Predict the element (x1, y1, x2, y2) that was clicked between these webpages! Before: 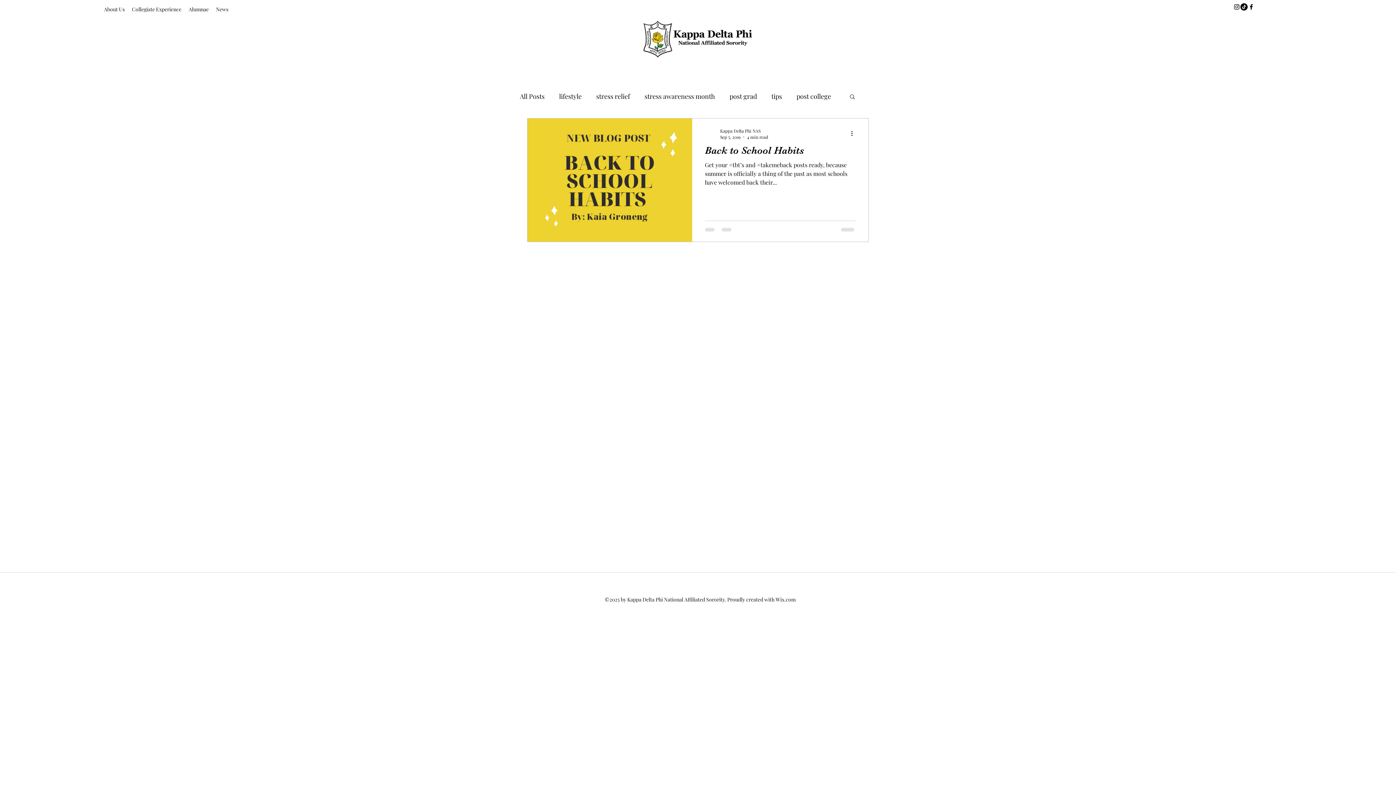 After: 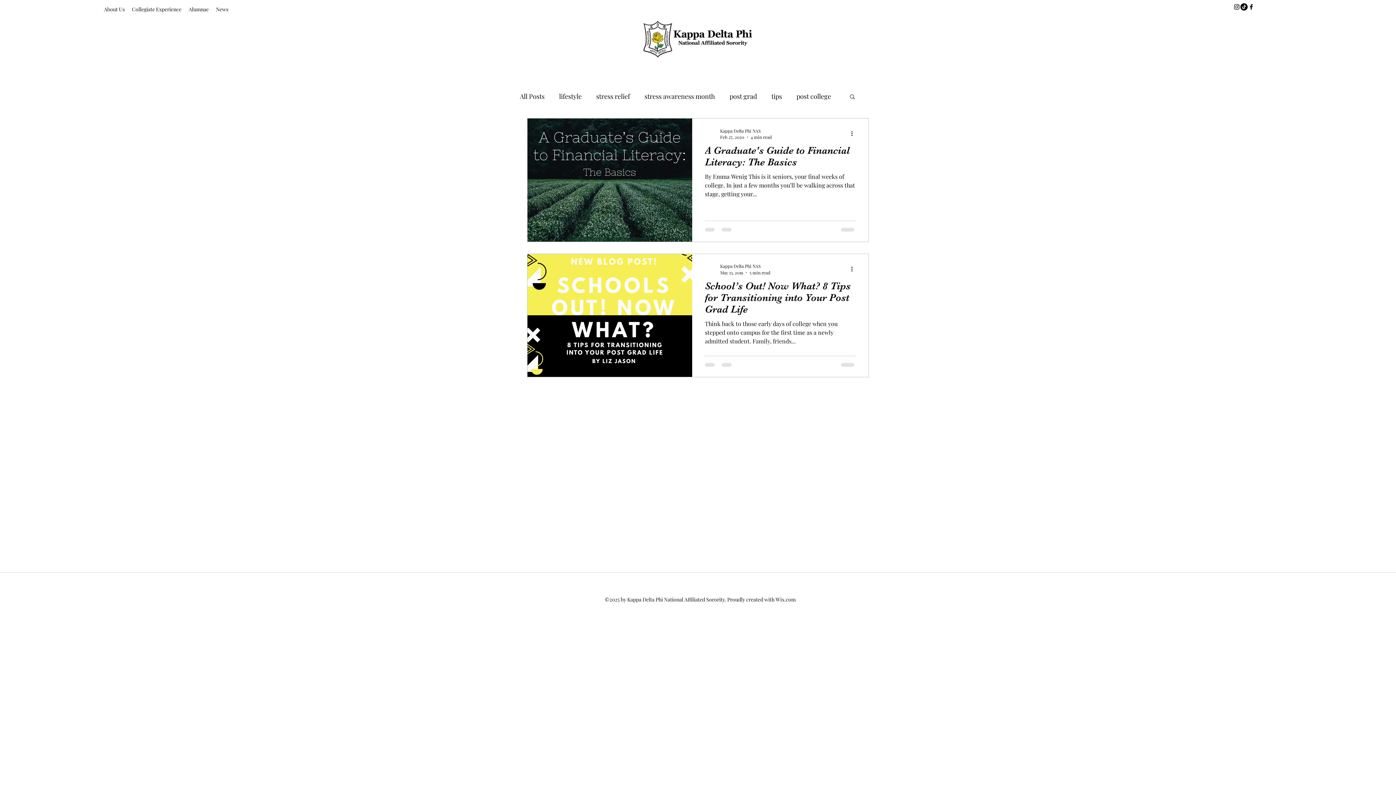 Action: label: post grad bbox: (729, 90, 757, 102)